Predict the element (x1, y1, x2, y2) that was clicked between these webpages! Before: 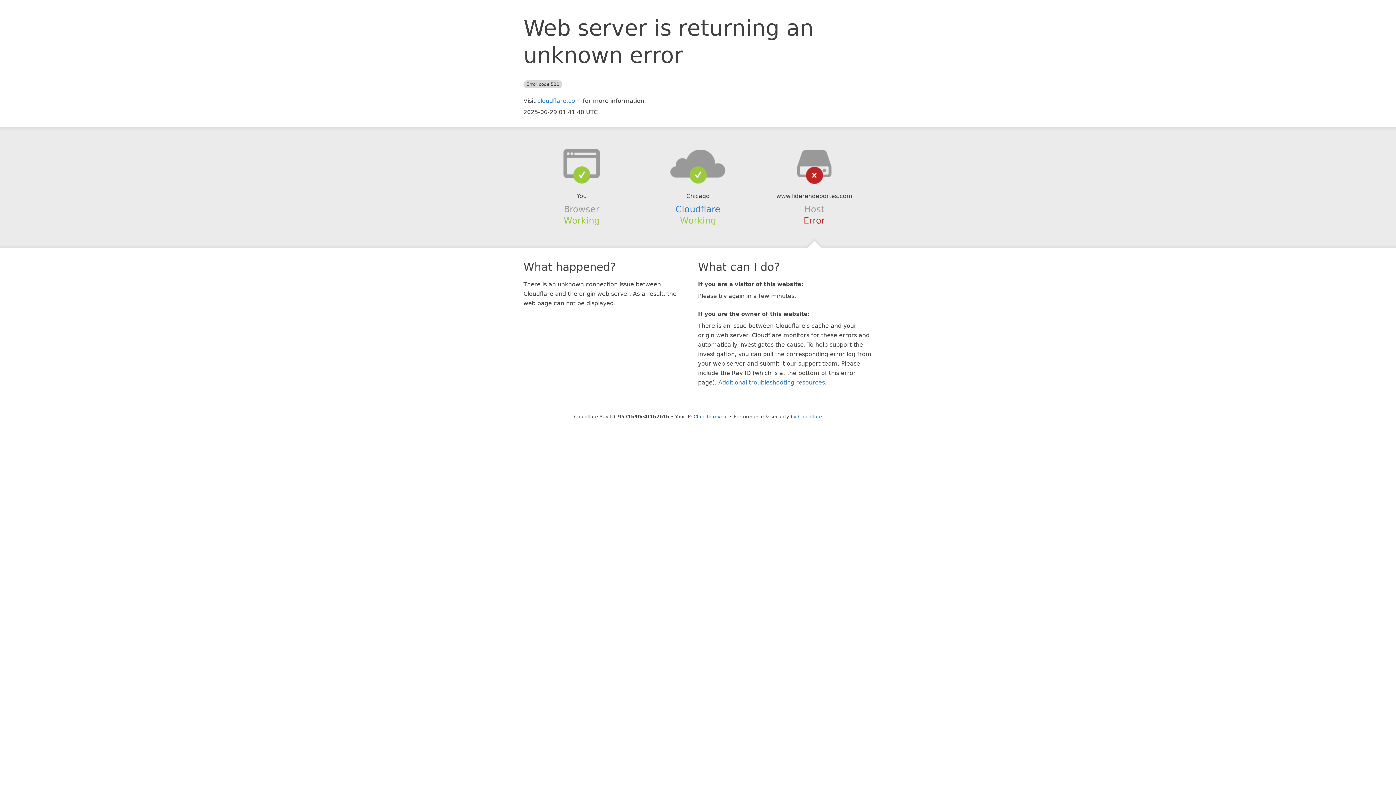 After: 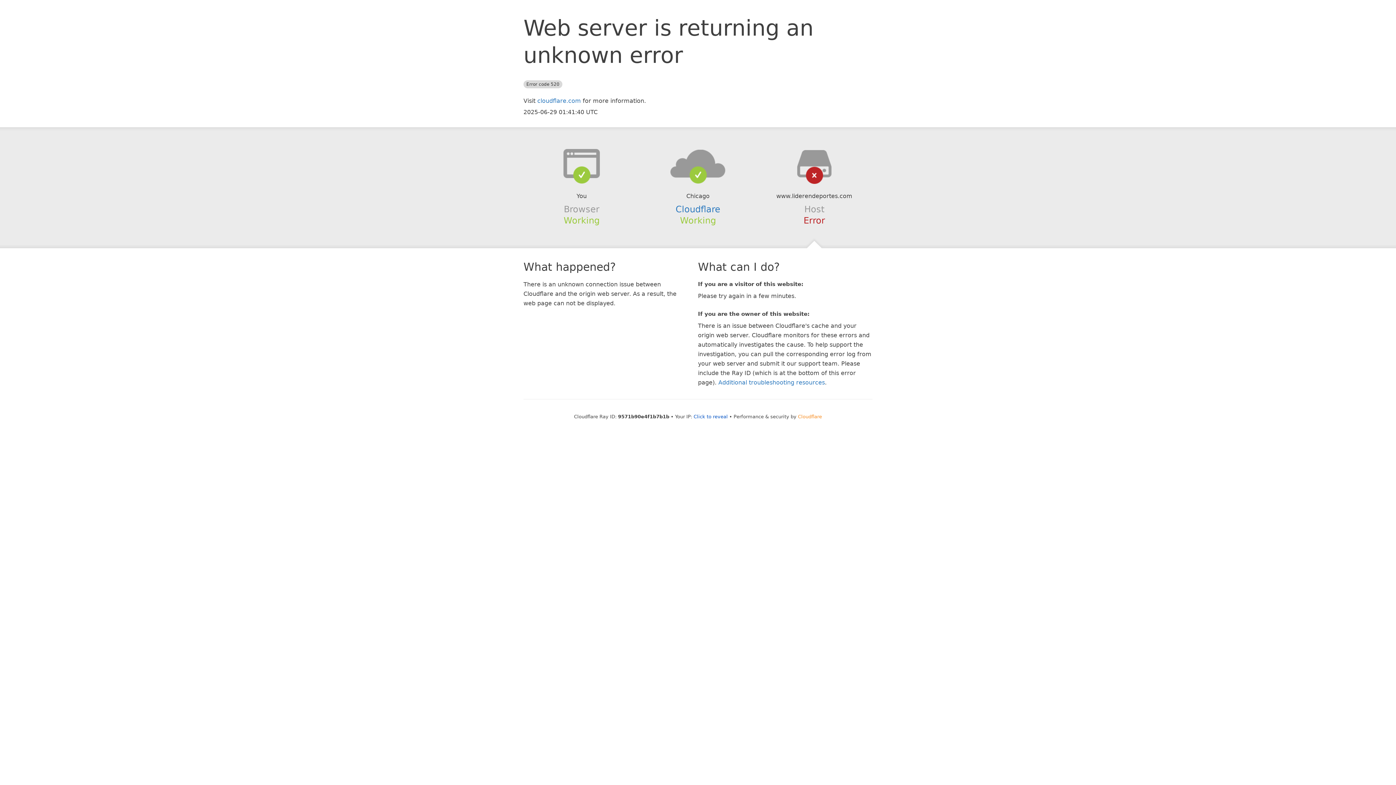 Action: bbox: (798, 414, 822, 419) label: Cloudflare